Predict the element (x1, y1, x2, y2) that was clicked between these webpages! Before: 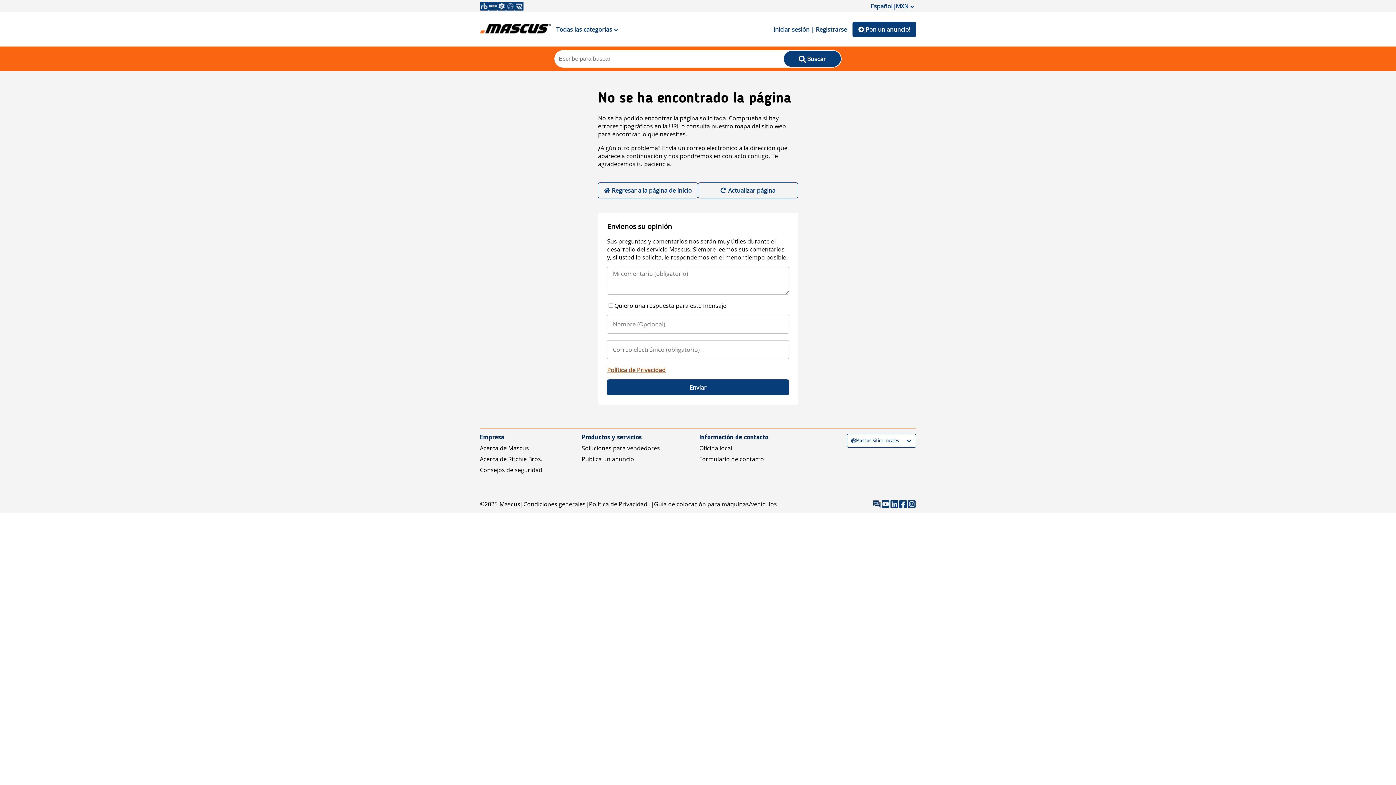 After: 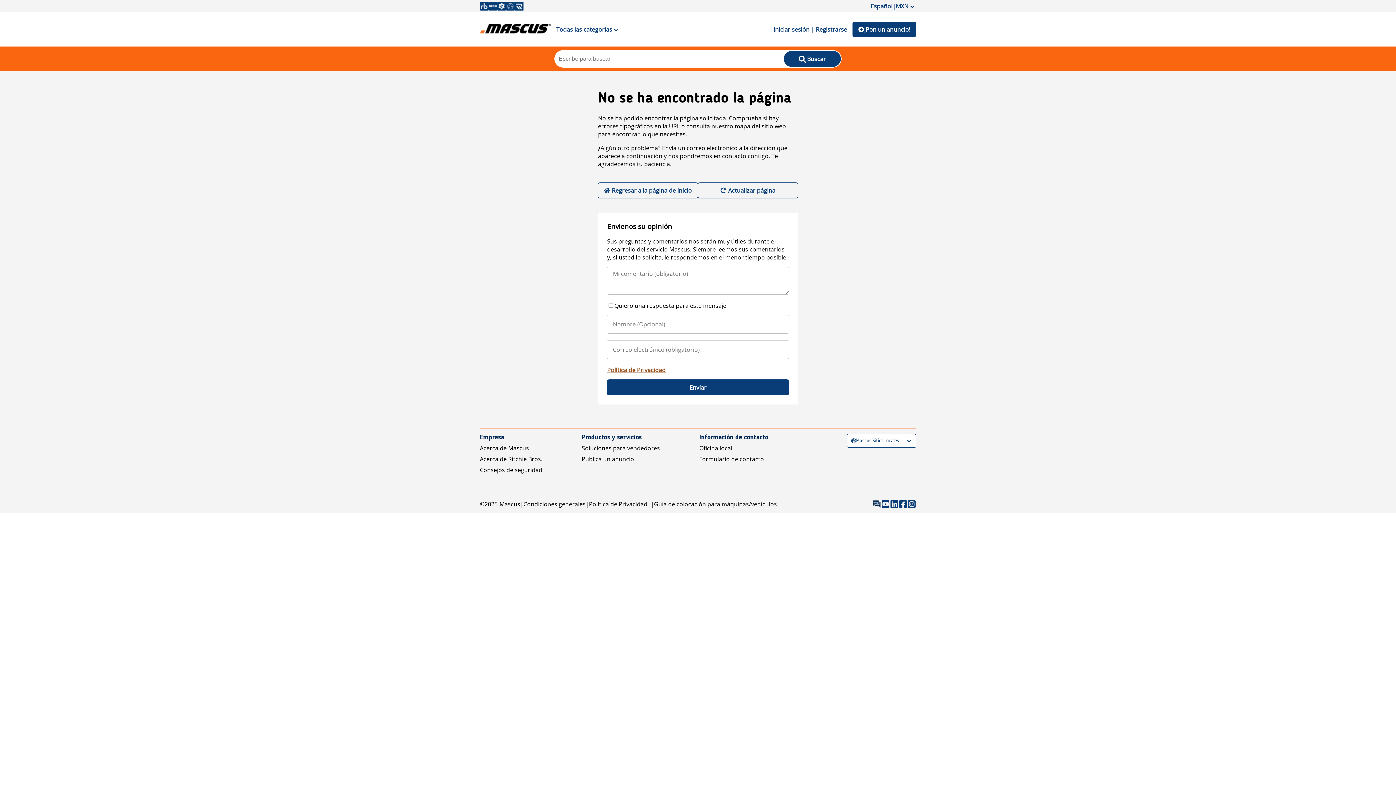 Action: label: Acerca de Ritchie Bros. bbox: (480, 455, 542, 463)